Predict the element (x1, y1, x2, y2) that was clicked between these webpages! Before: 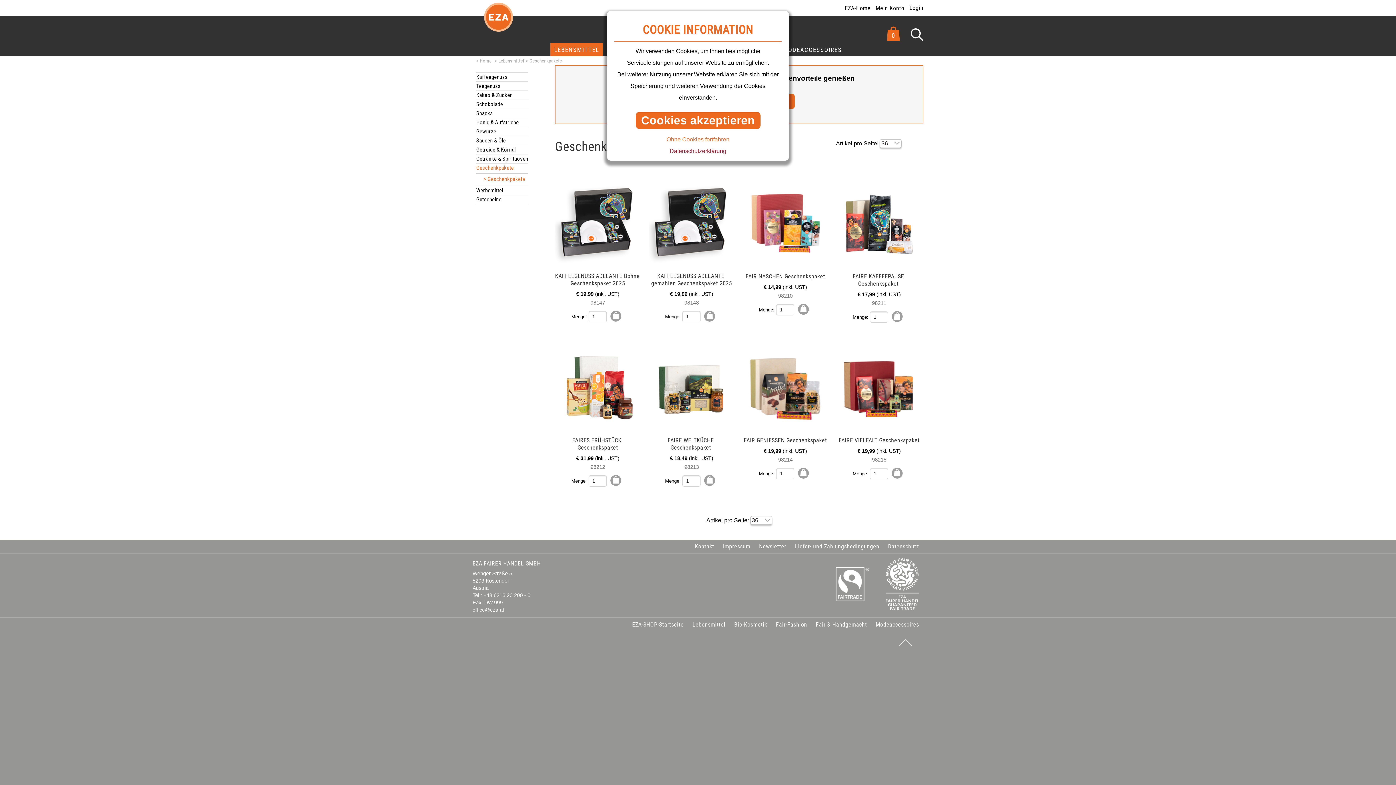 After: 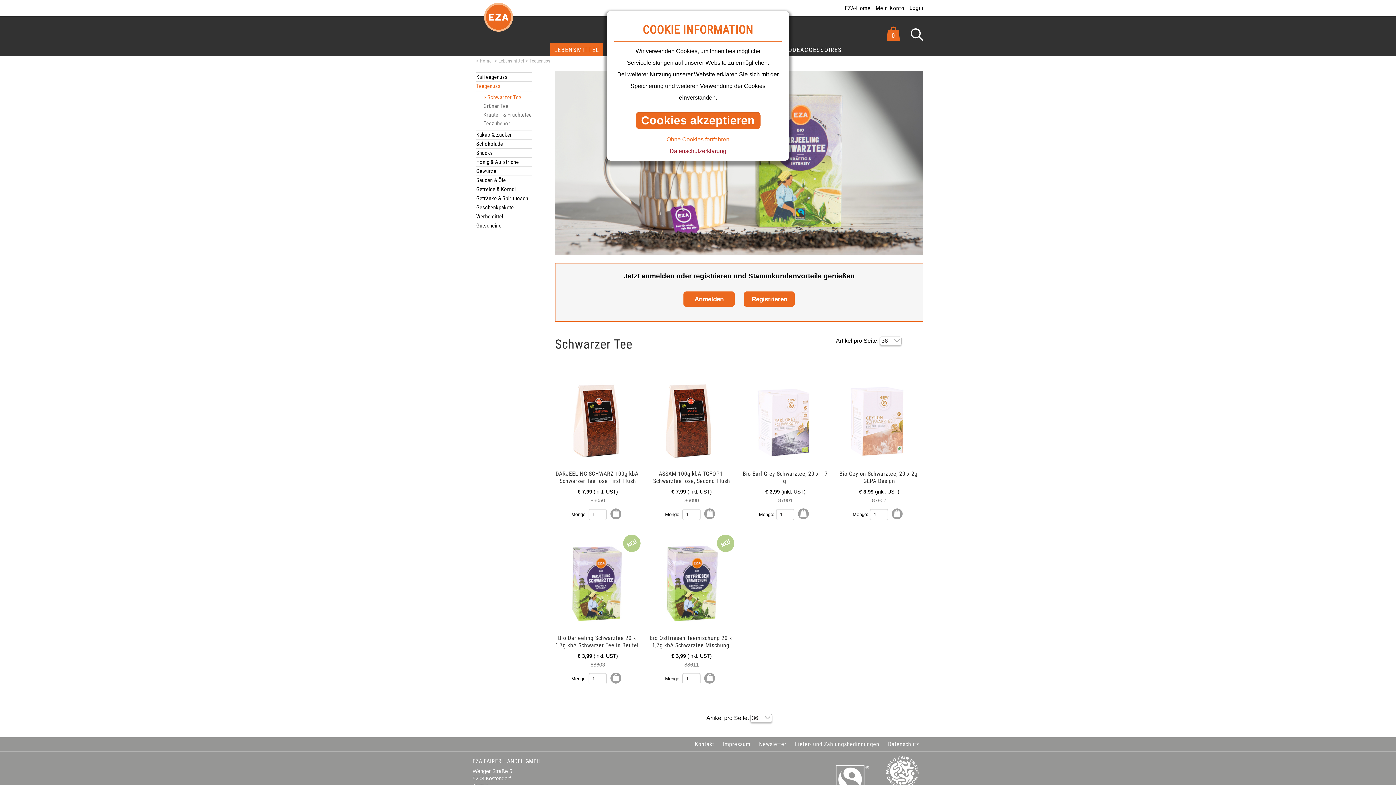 Action: label: Teegenuss bbox: (476, 81, 500, 91)